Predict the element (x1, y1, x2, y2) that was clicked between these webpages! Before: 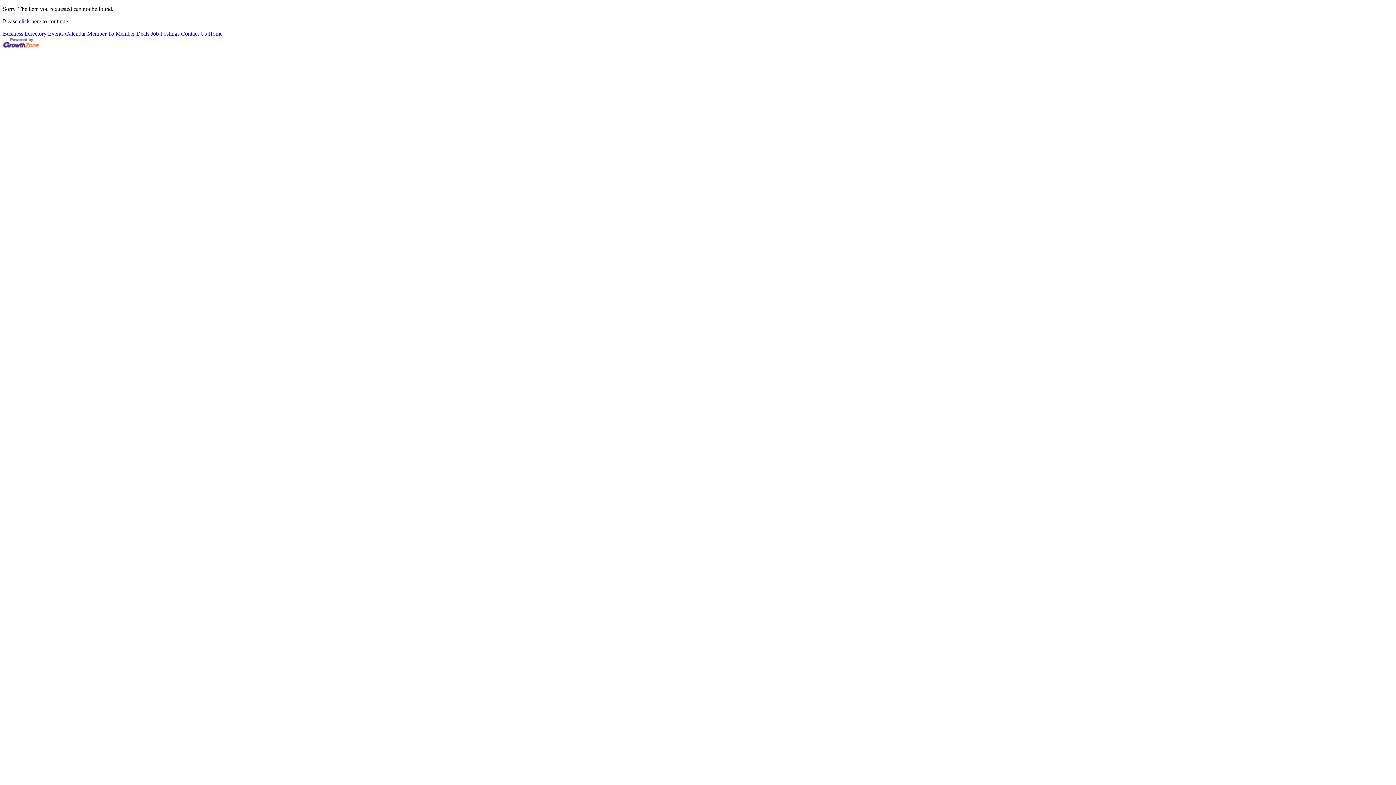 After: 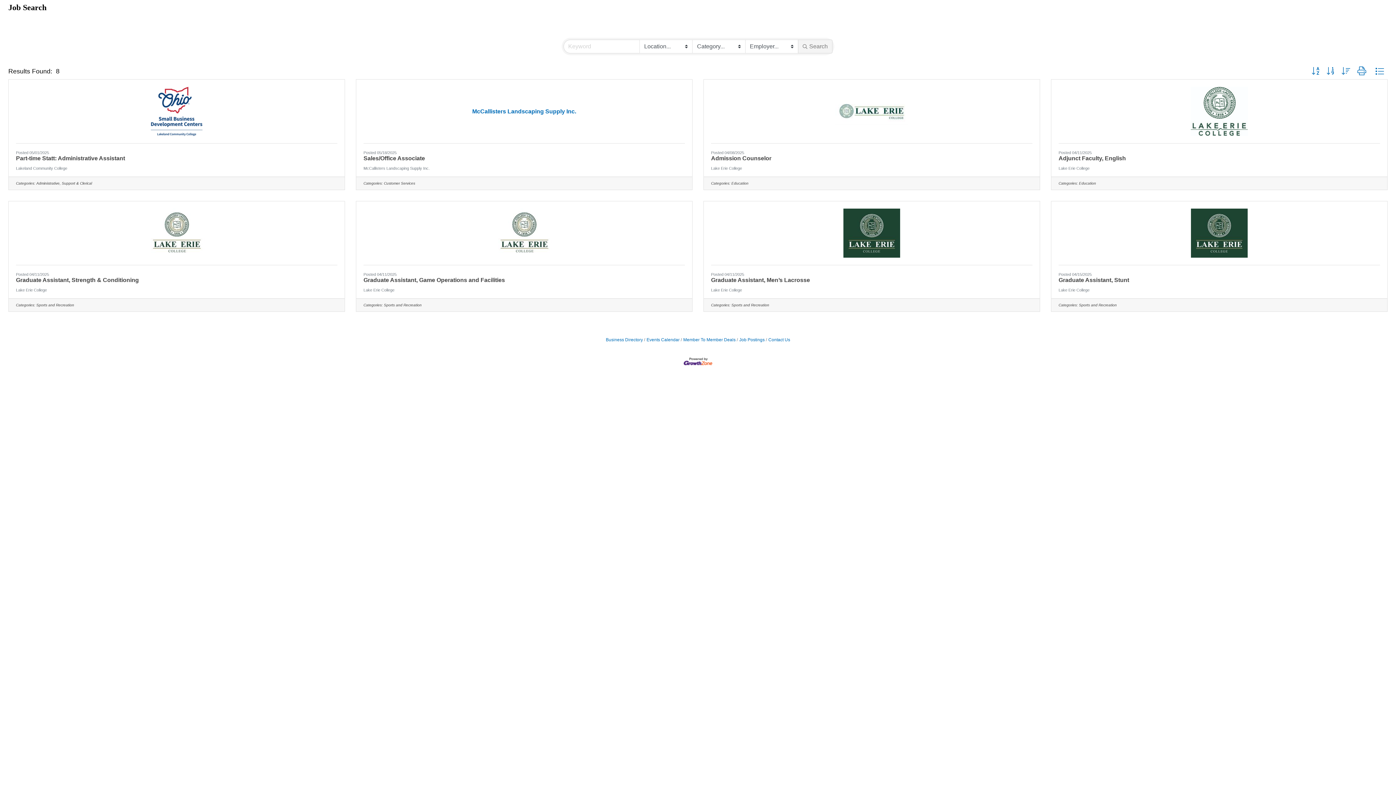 Action: bbox: (150, 30, 179, 36) label: Job Postings